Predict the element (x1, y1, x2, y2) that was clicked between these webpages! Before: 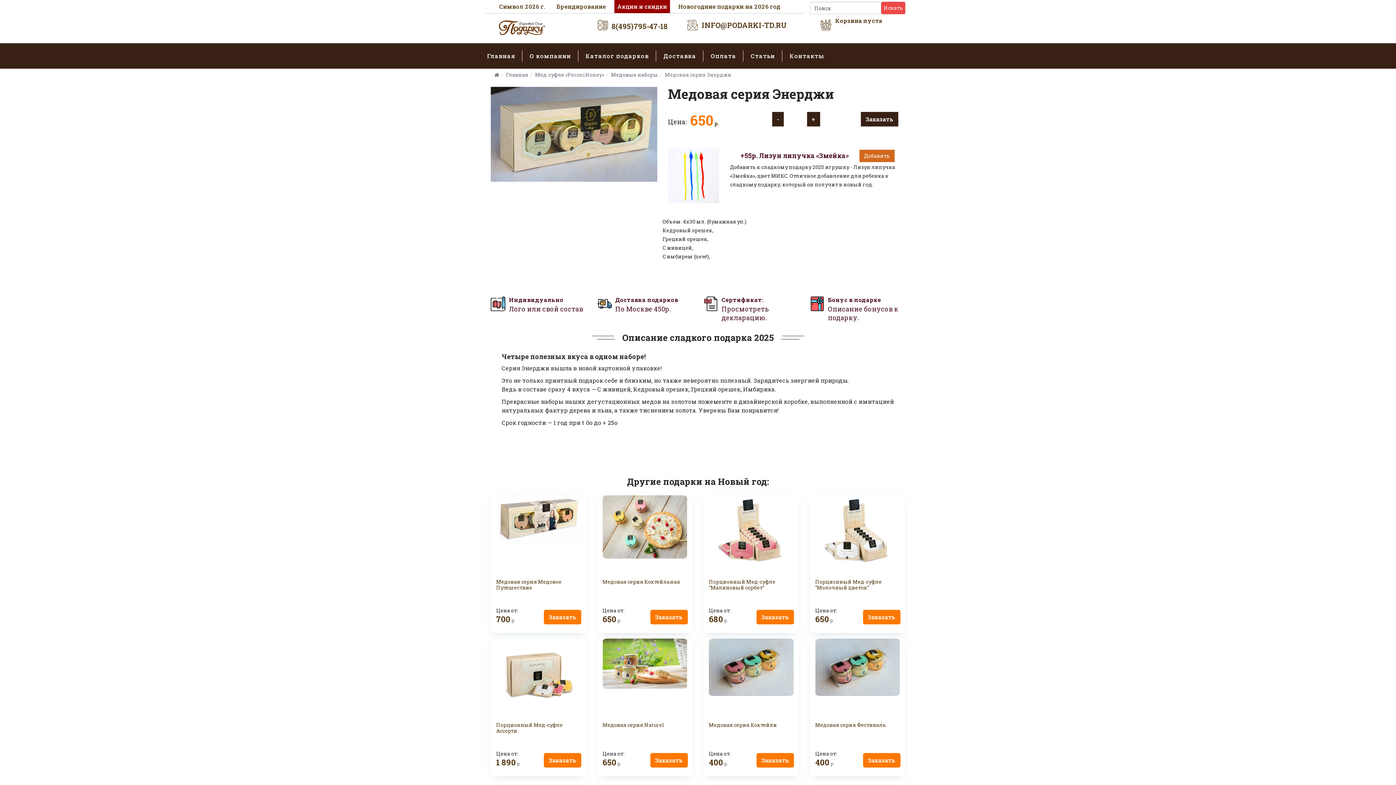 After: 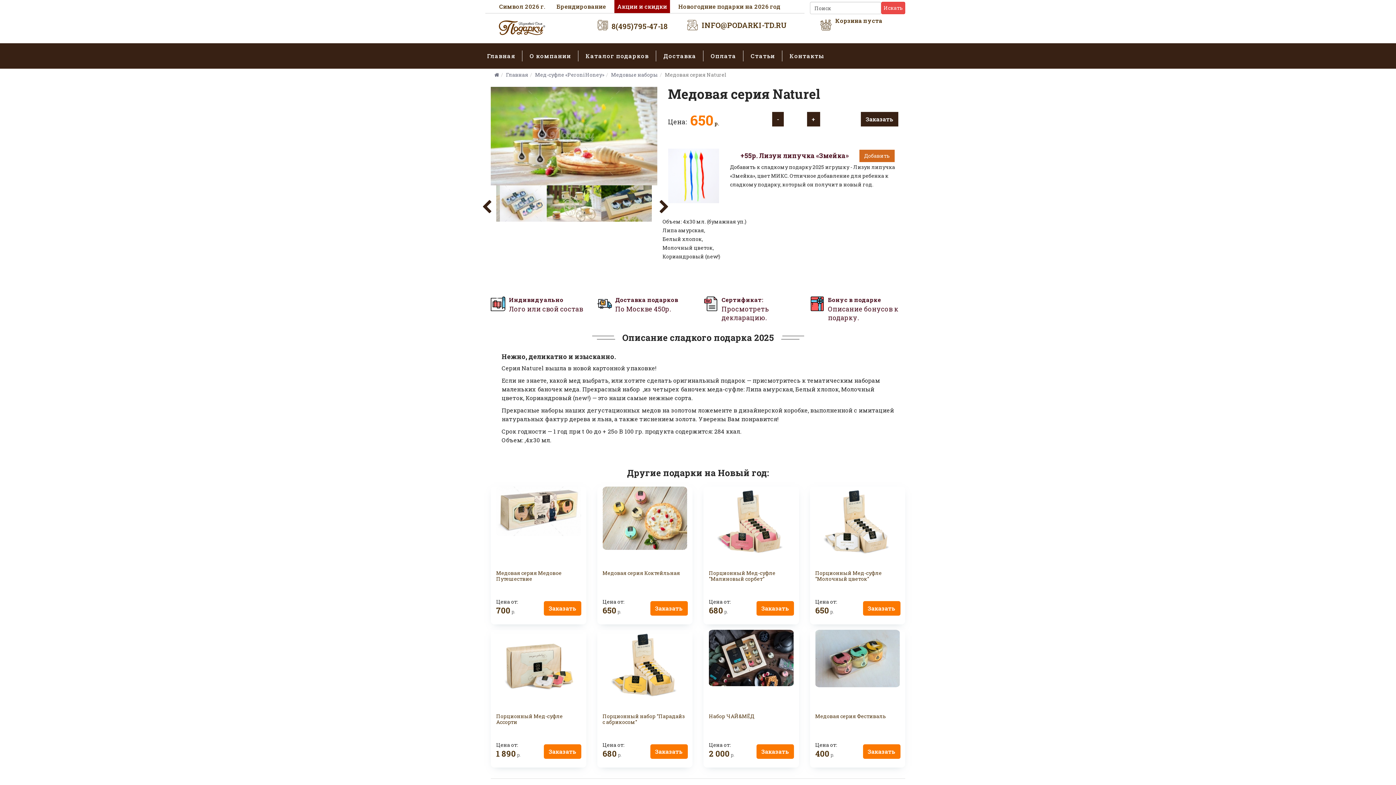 Action: bbox: (602, 639, 687, 689)